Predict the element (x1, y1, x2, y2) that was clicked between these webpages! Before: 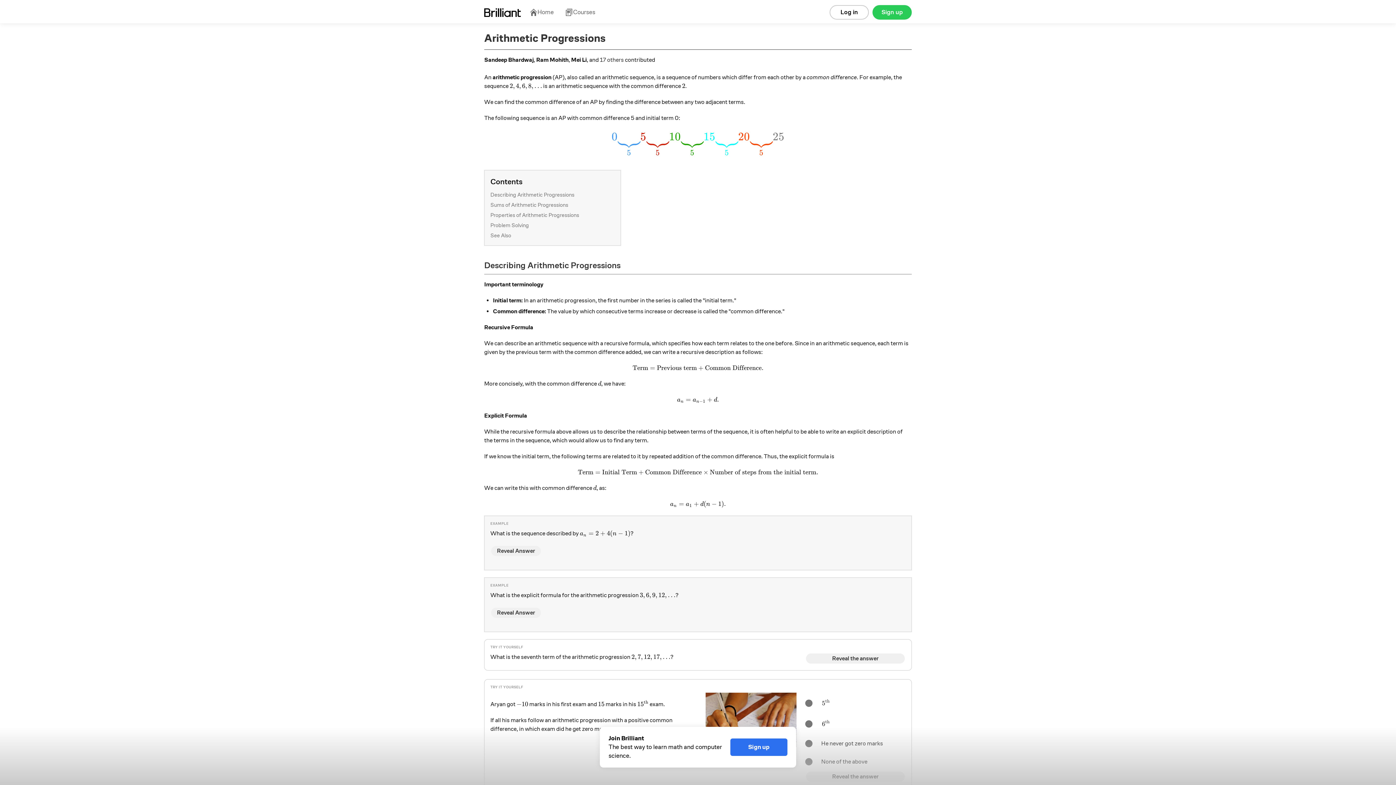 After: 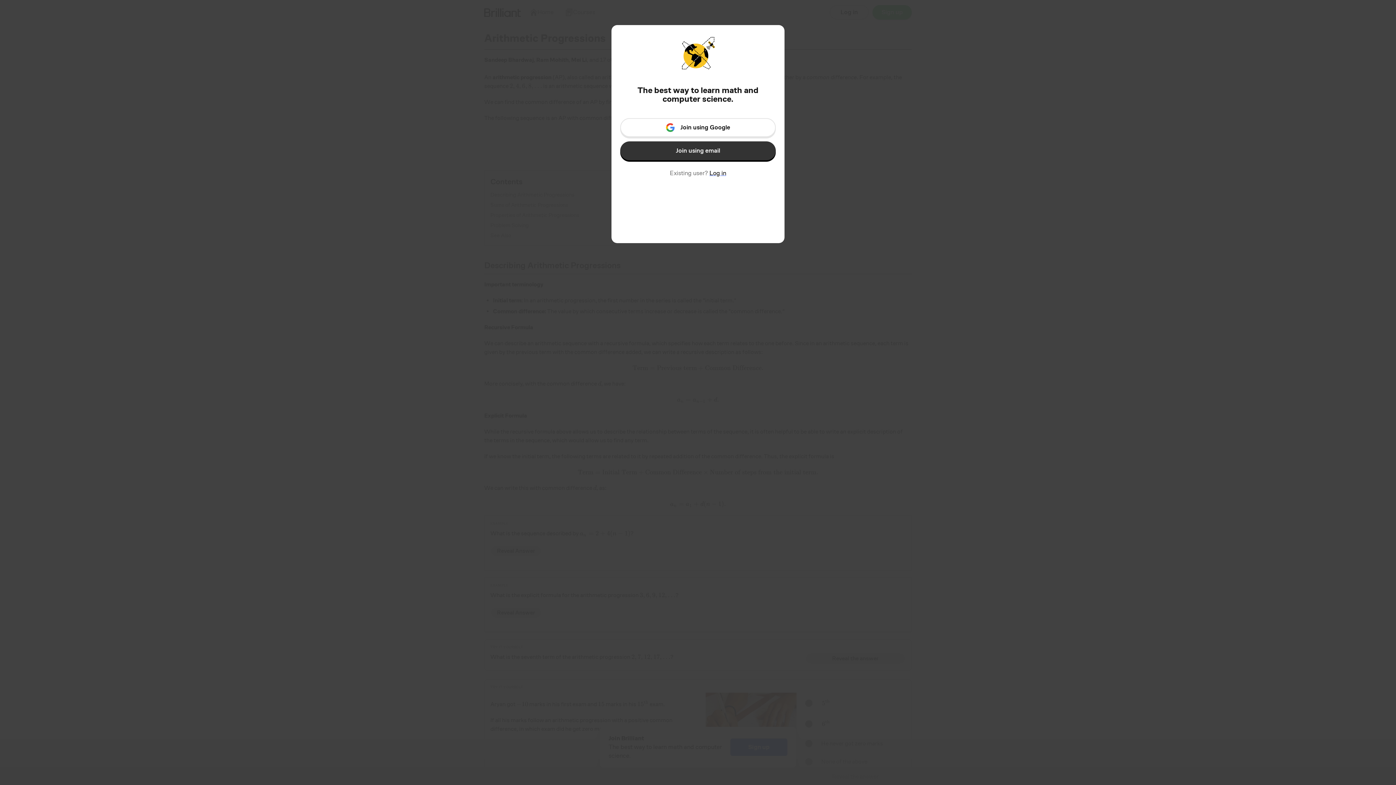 Action: bbox: (872, 5, 912, 19) label: Sign up